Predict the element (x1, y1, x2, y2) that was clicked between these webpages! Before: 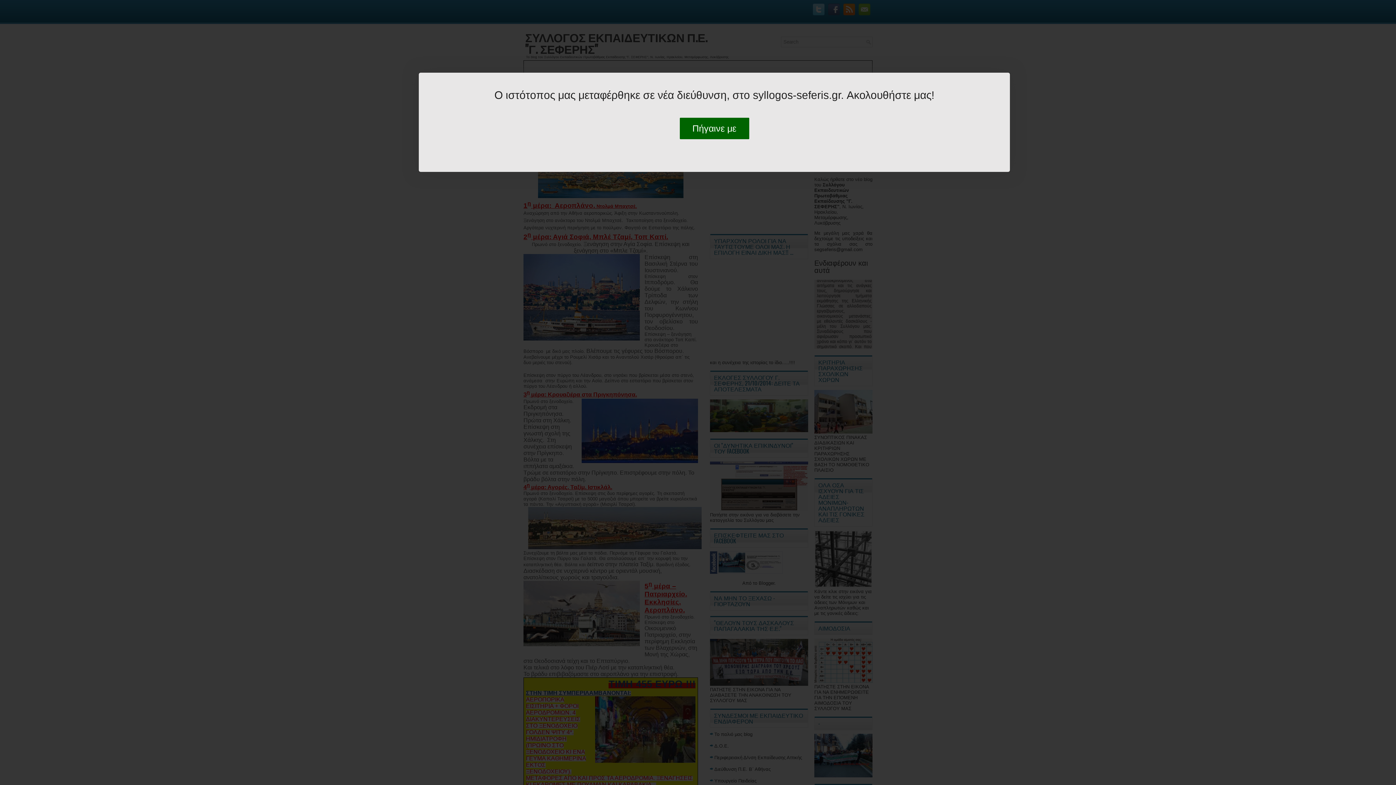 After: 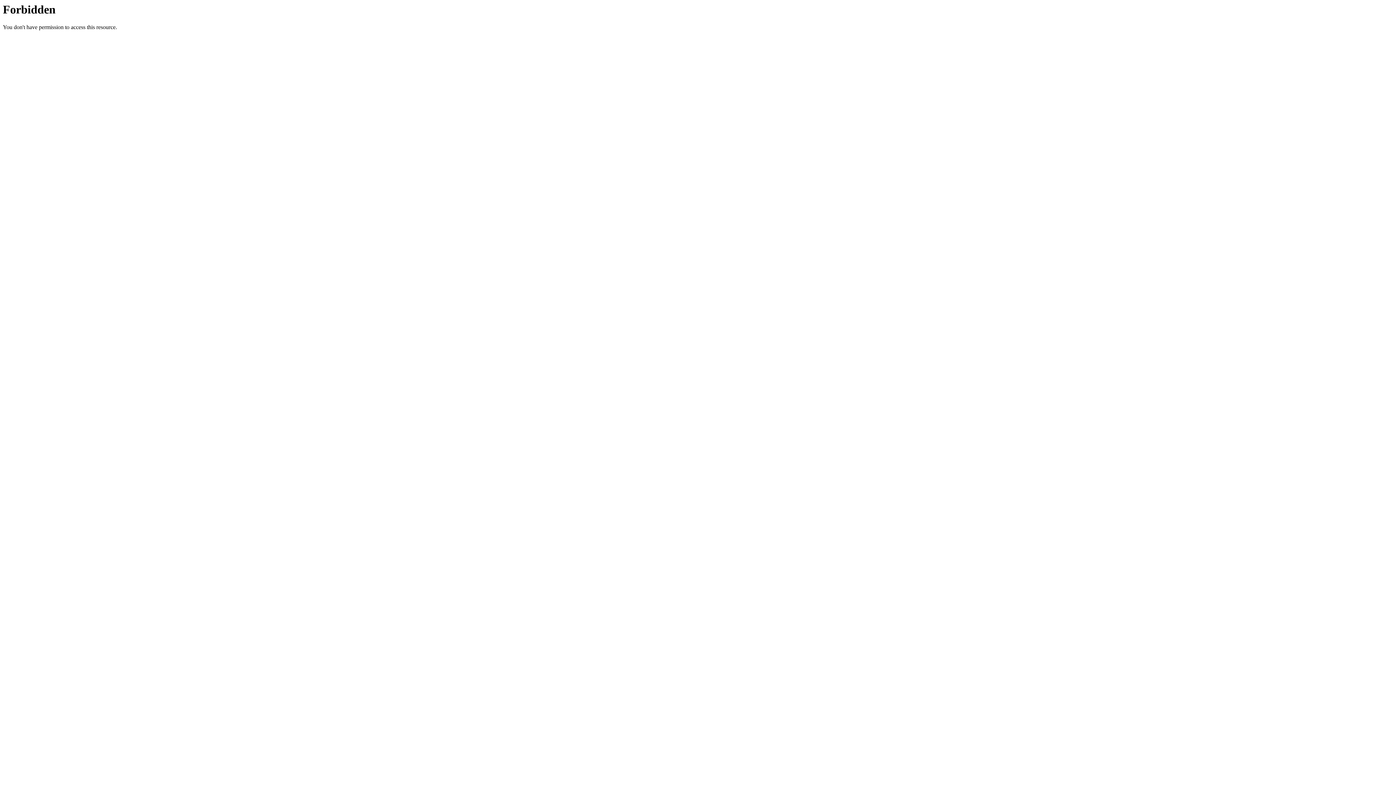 Action: bbox: (679, 117, 749, 139) label: Πήγαινε με